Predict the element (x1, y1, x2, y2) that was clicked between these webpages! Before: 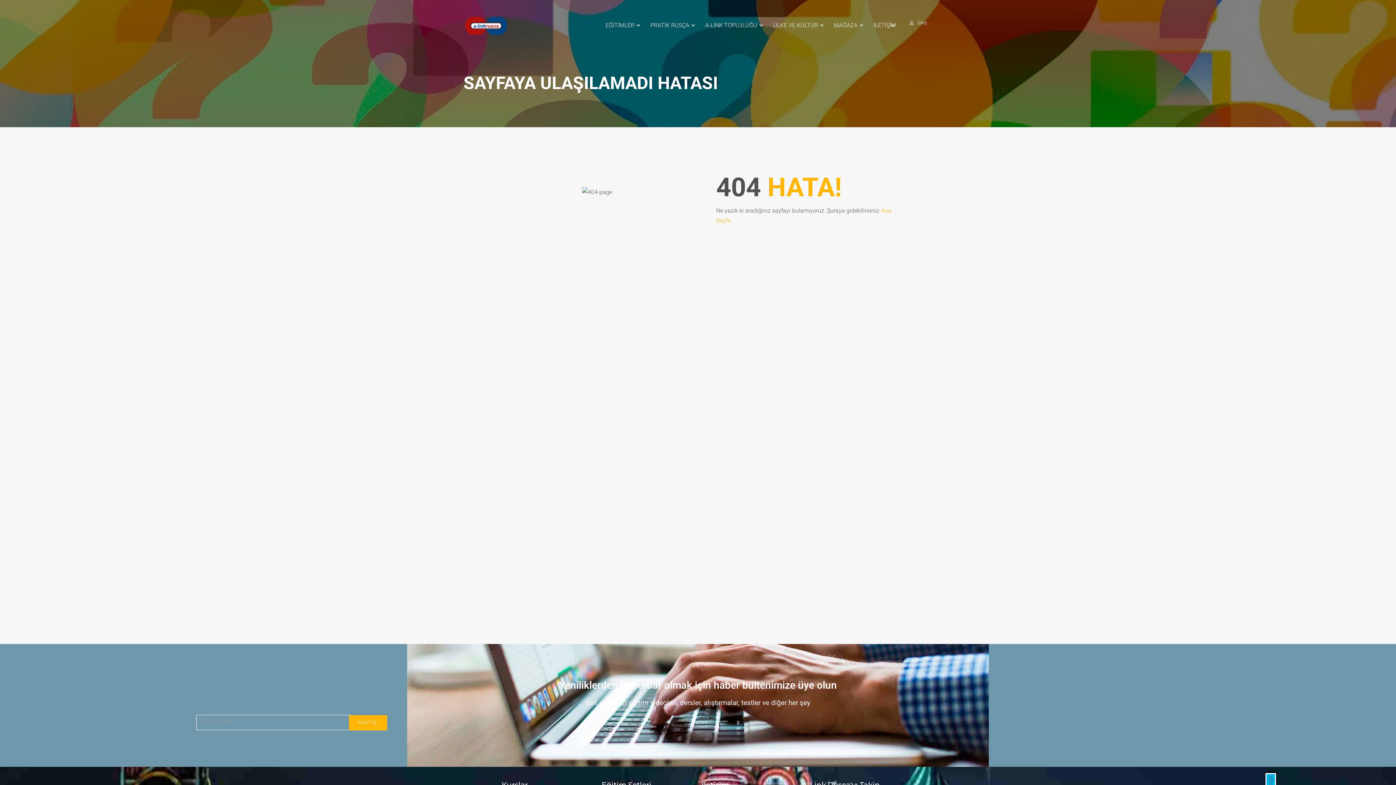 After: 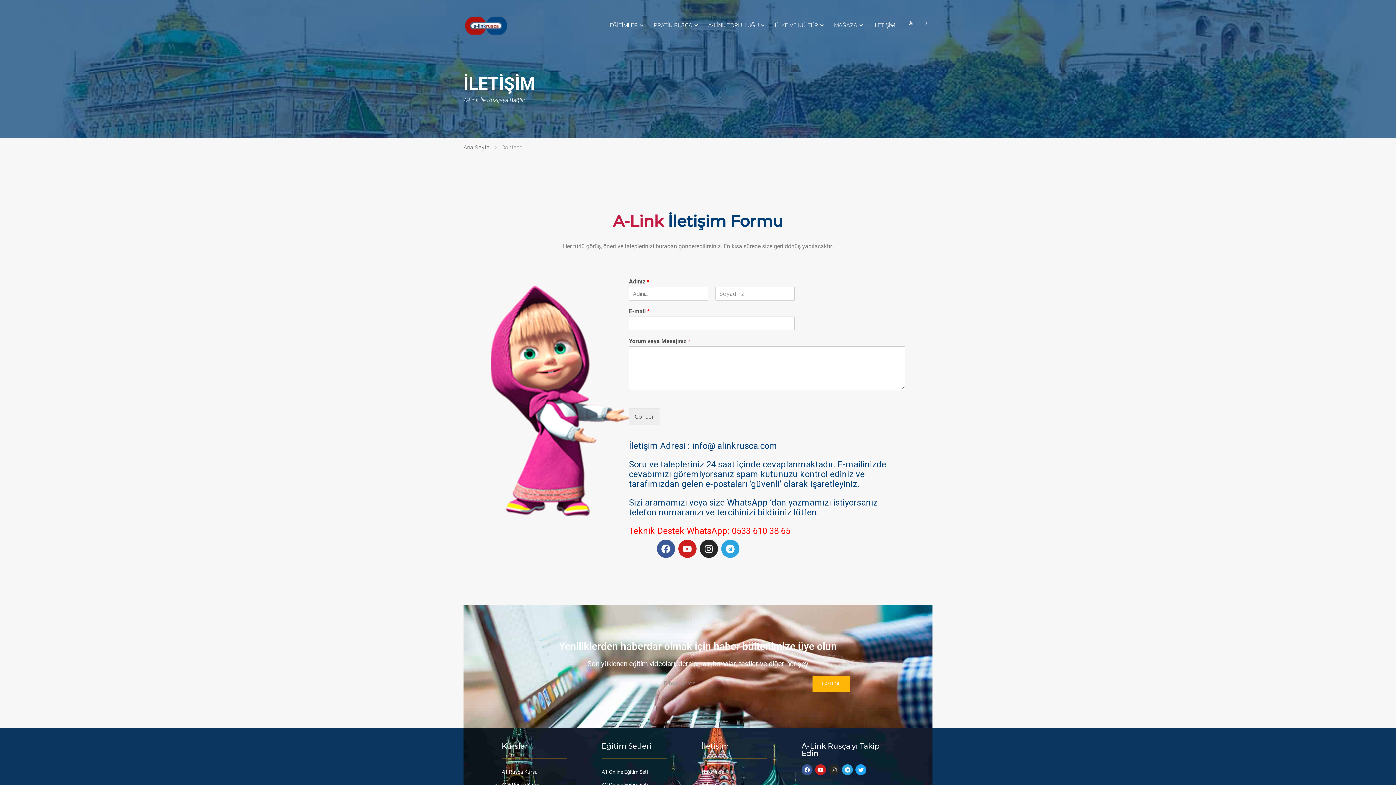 Action: bbox: (866, 14, 896, 36) label: İLETİŞİM